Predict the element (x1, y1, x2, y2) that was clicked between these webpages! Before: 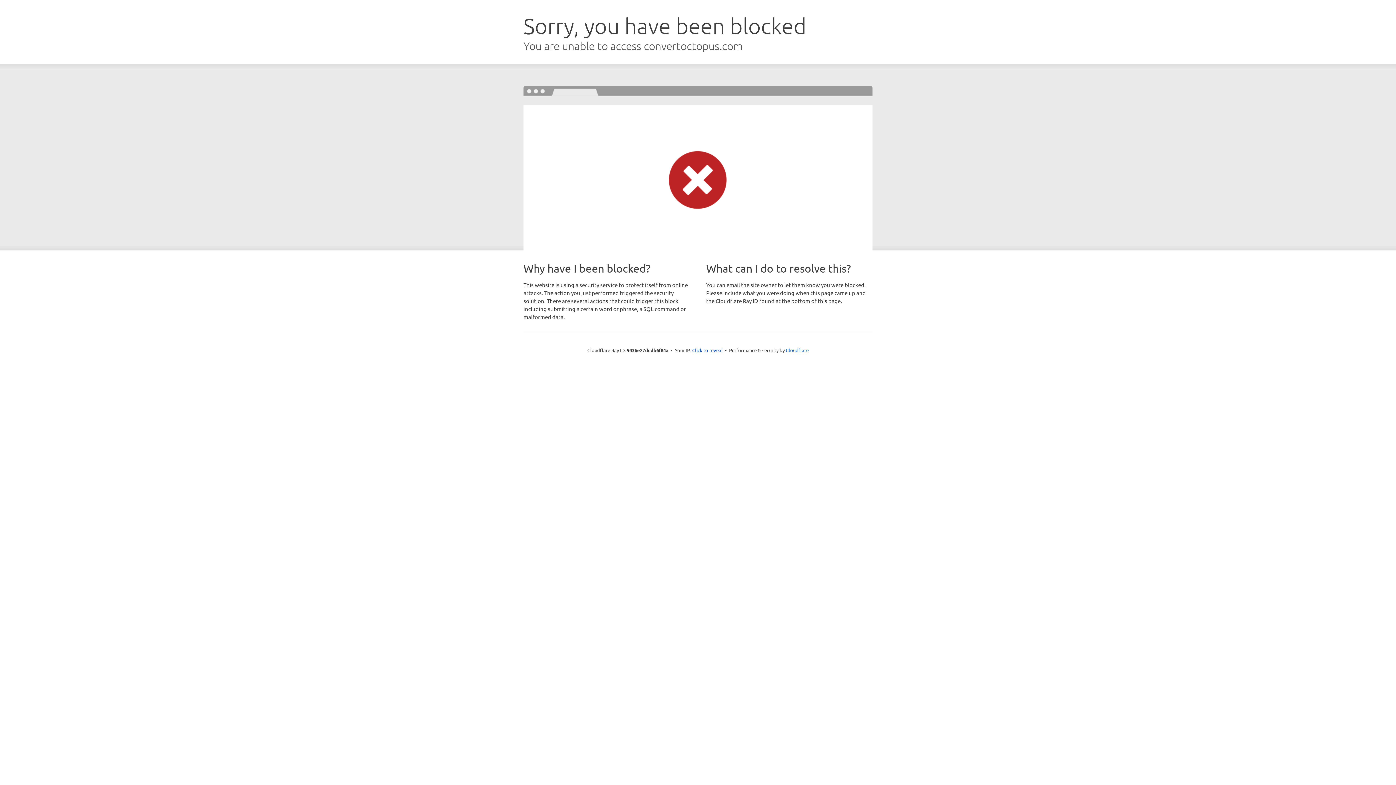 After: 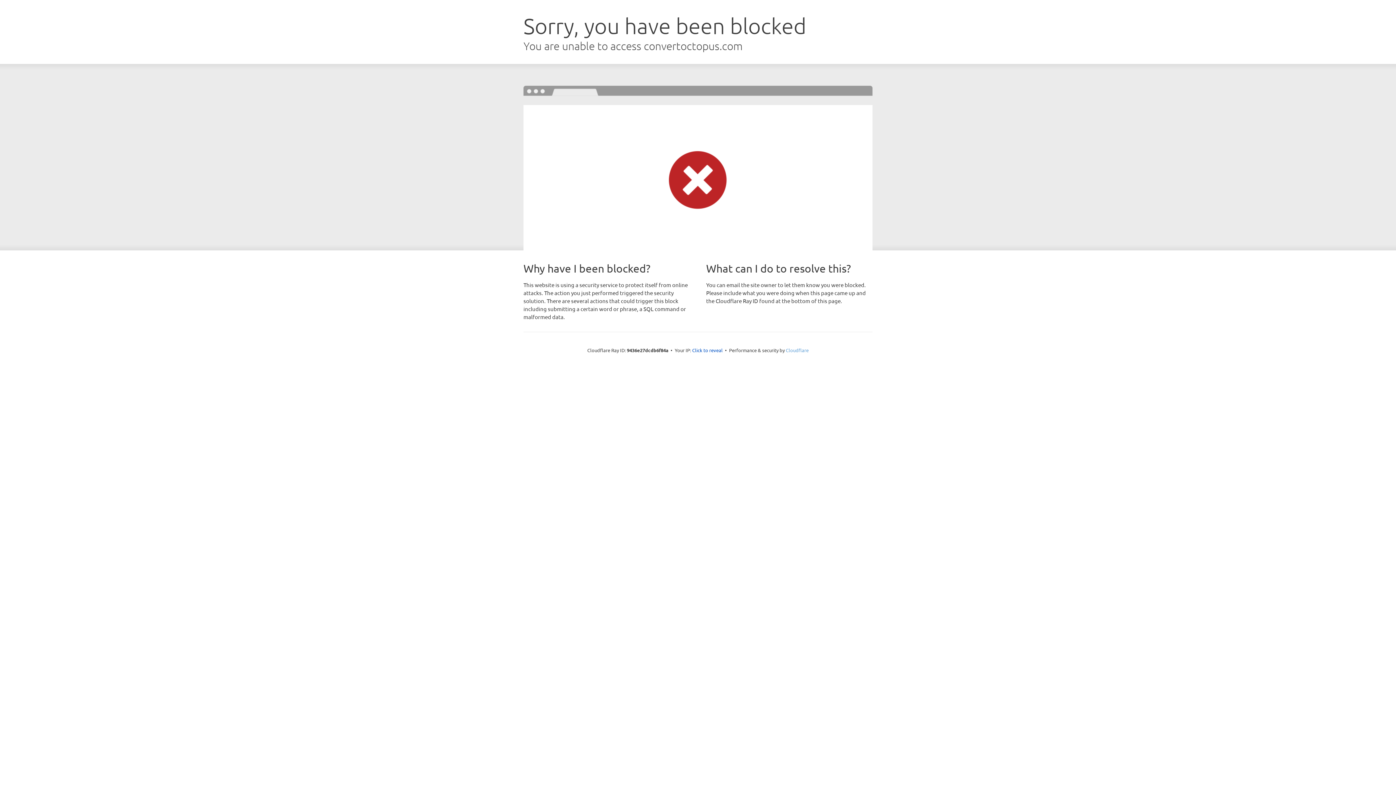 Action: bbox: (786, 347, 808, 353) label: Cloudflare